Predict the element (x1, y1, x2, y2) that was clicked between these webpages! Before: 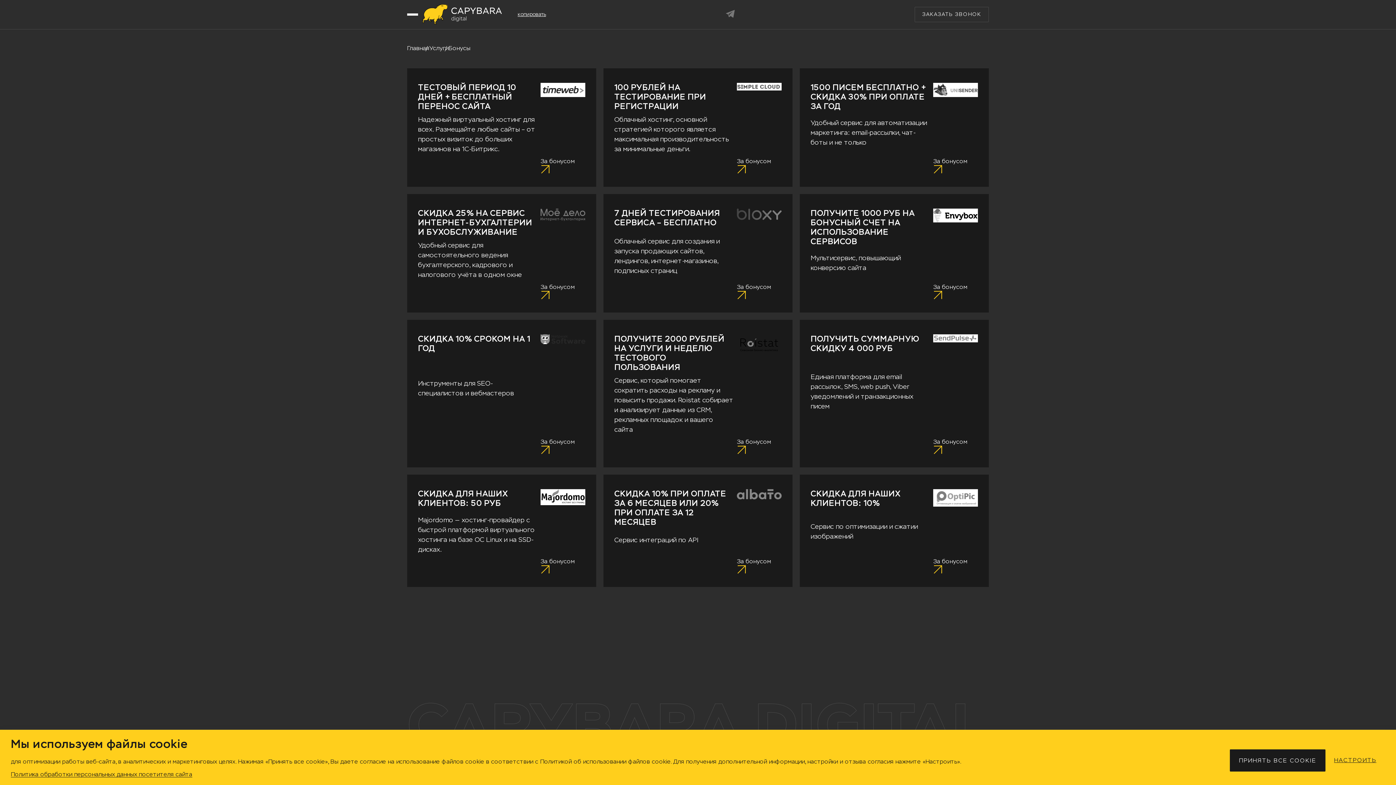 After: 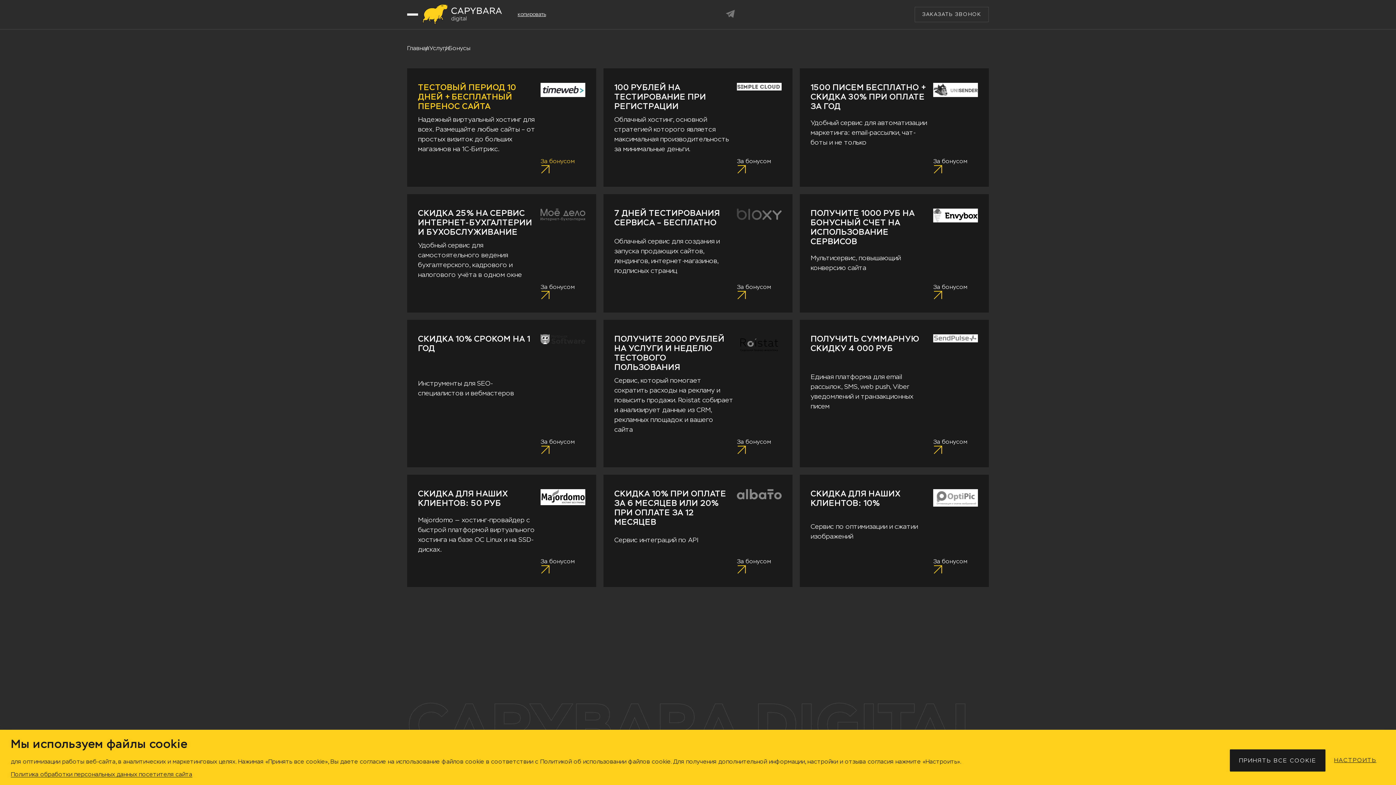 Action: label: ТЕСТОВЫЙ ПЕРИОД 10 ДНЕЙ + БЕСПЛАТНЫЙ ПЕРЕНОС САЙТА
Надежный виртуальный хостинг для всех. Размещайте любые сайты – от простых визиток до больших магазинов на 1С-Битрикс.
За бонусом  bbox: (407, 68, 596, 186)